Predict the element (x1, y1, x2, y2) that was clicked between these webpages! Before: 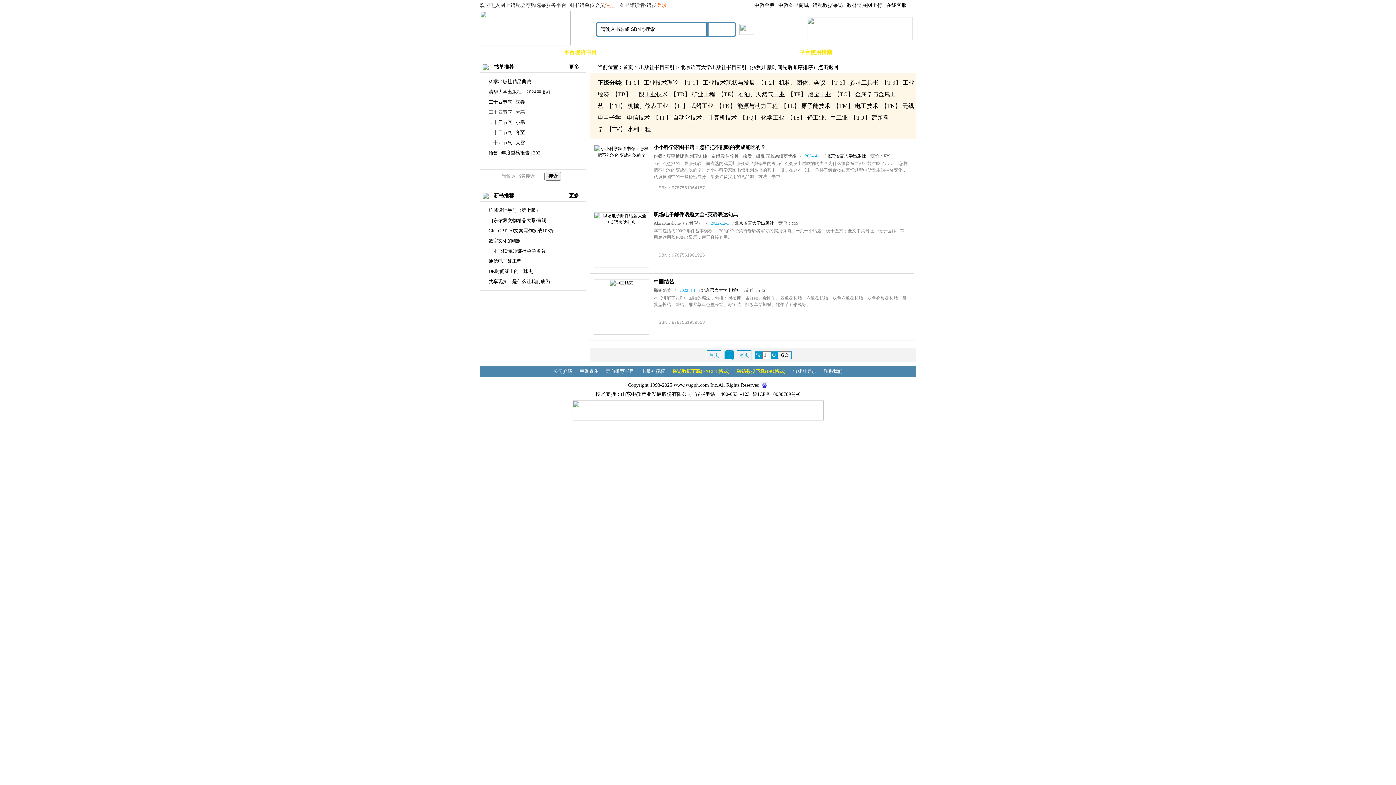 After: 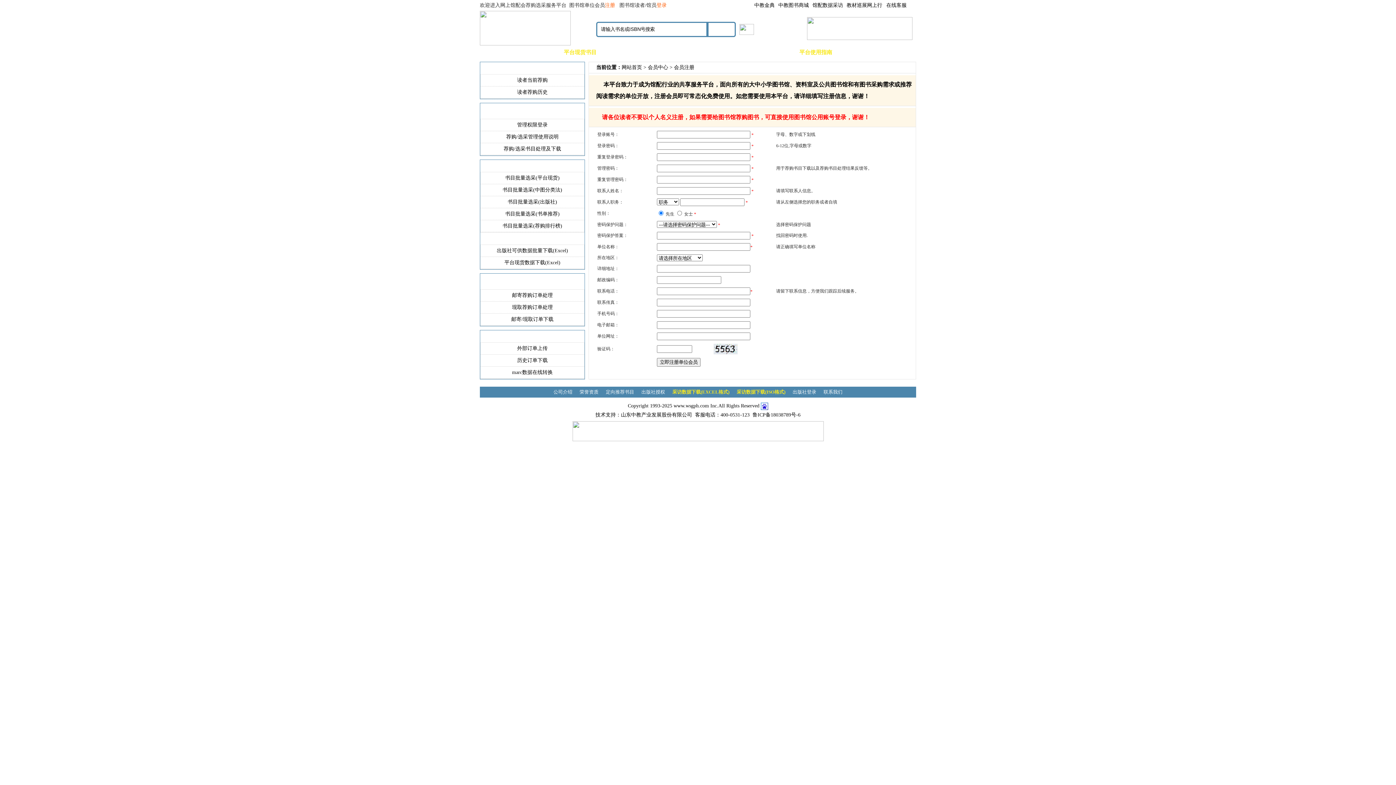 Action: label: 注册  bbox: (605, 2, 616, 8)